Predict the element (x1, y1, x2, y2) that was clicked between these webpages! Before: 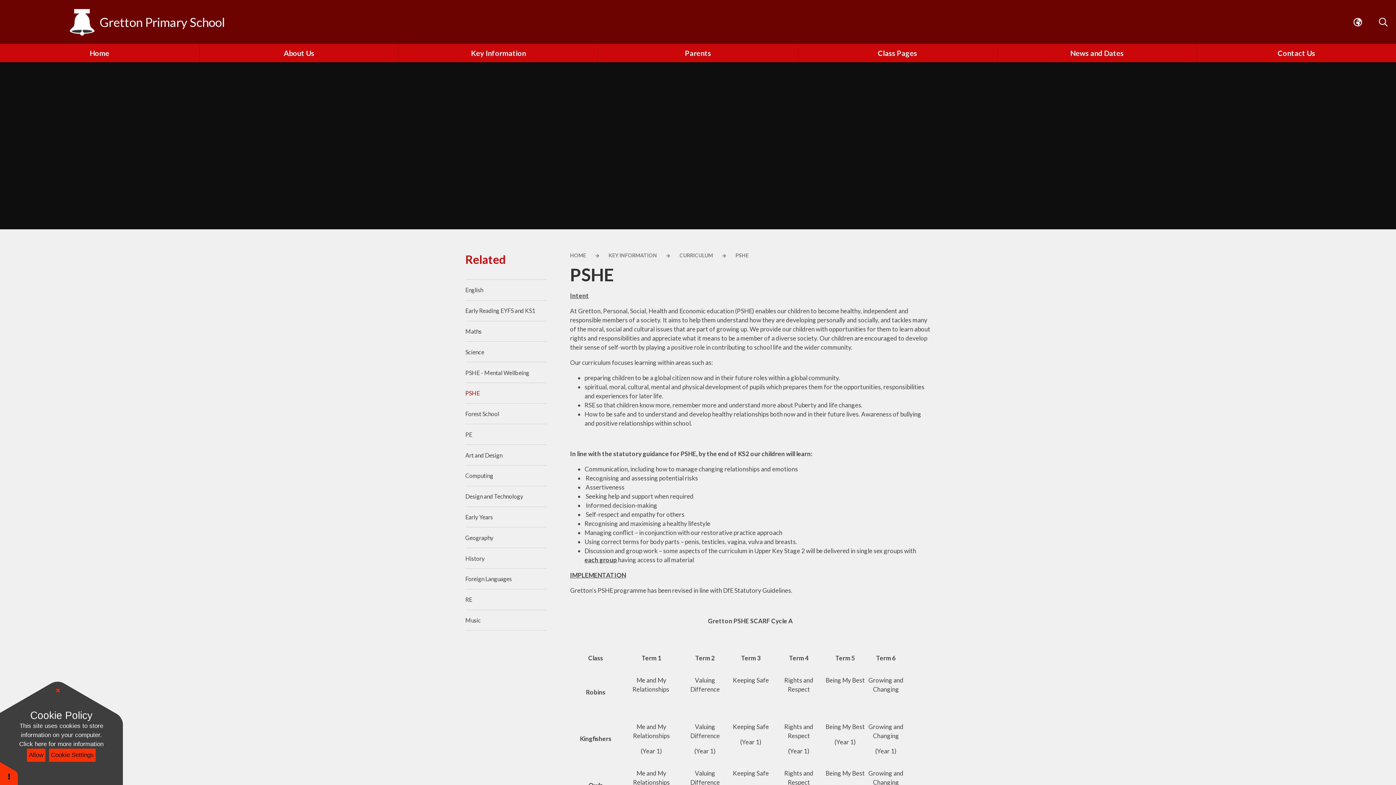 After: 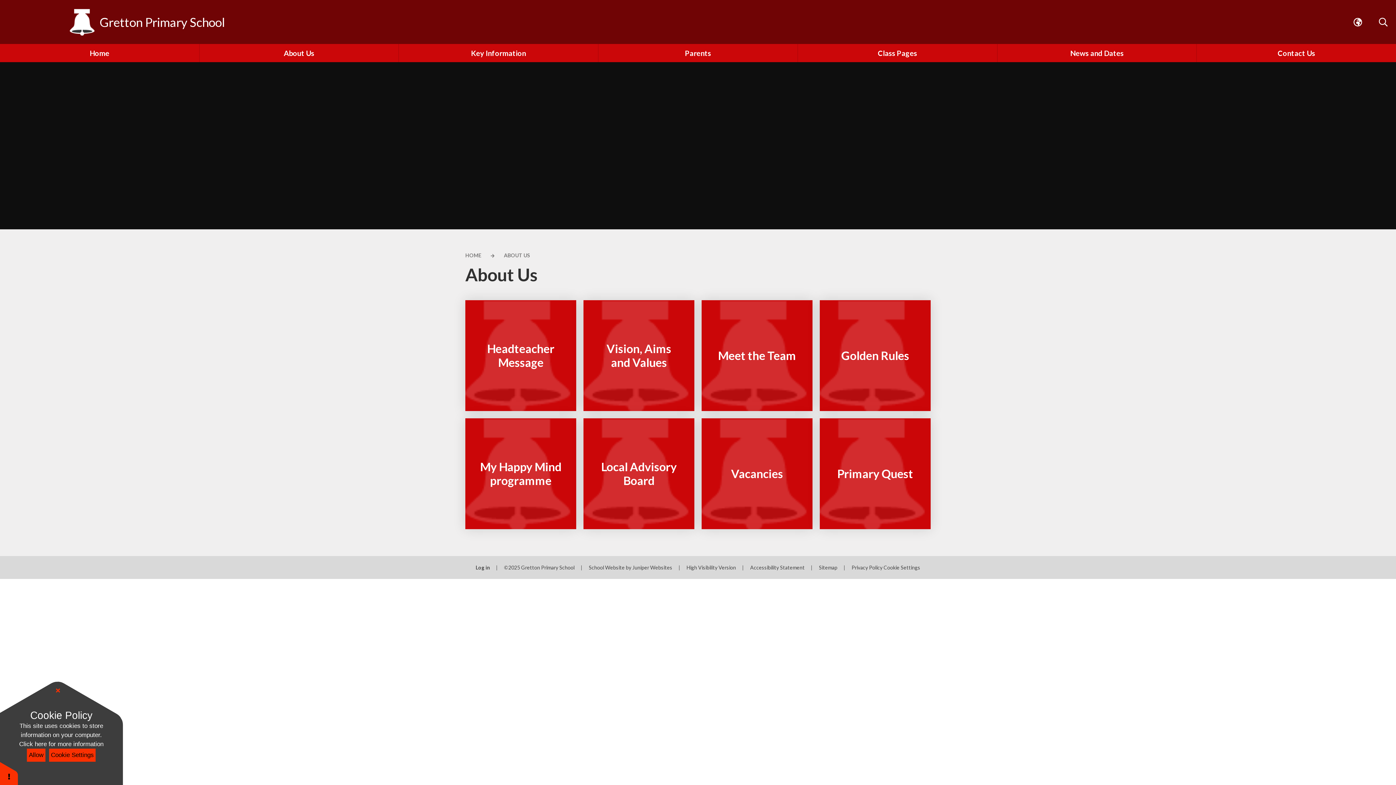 Action: bbox: (199, 44, 398, 62) label: About Us